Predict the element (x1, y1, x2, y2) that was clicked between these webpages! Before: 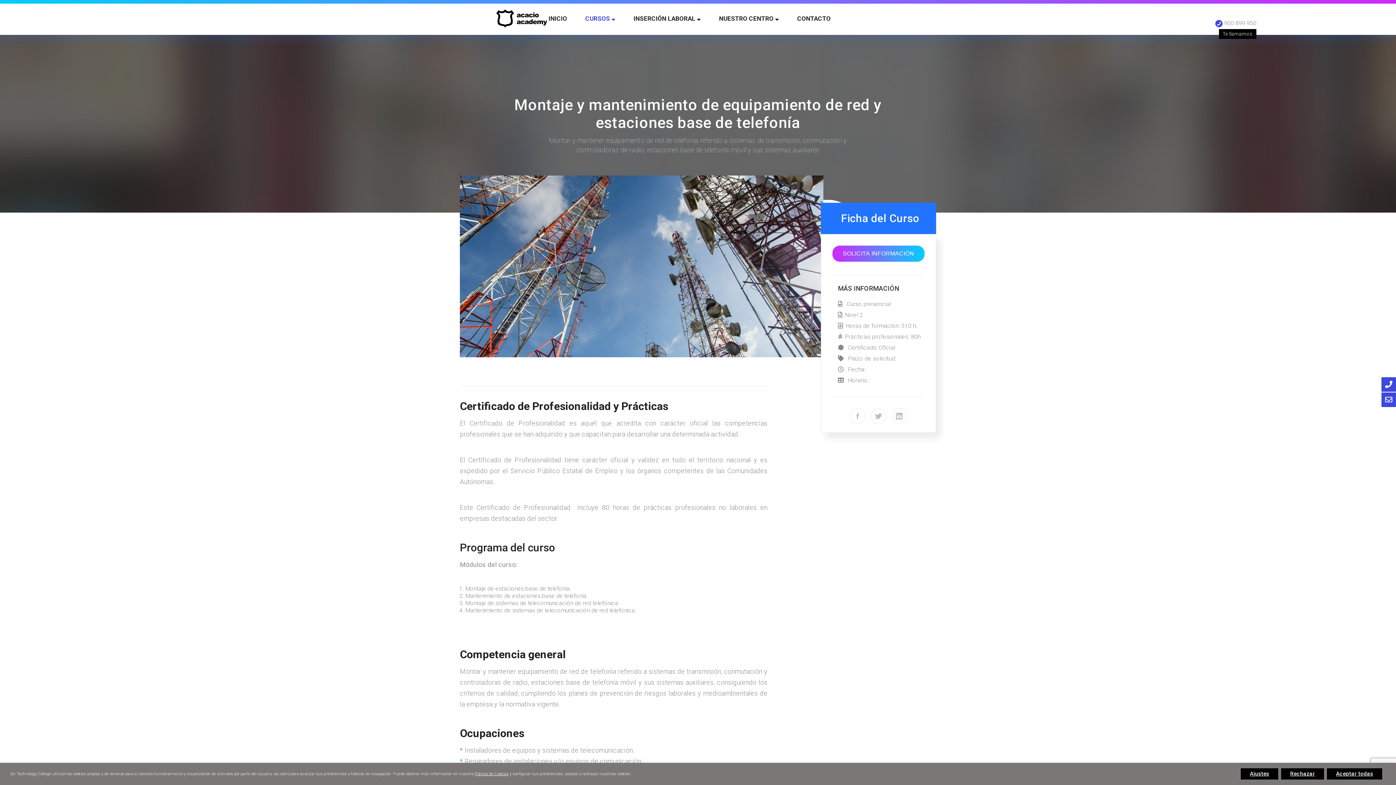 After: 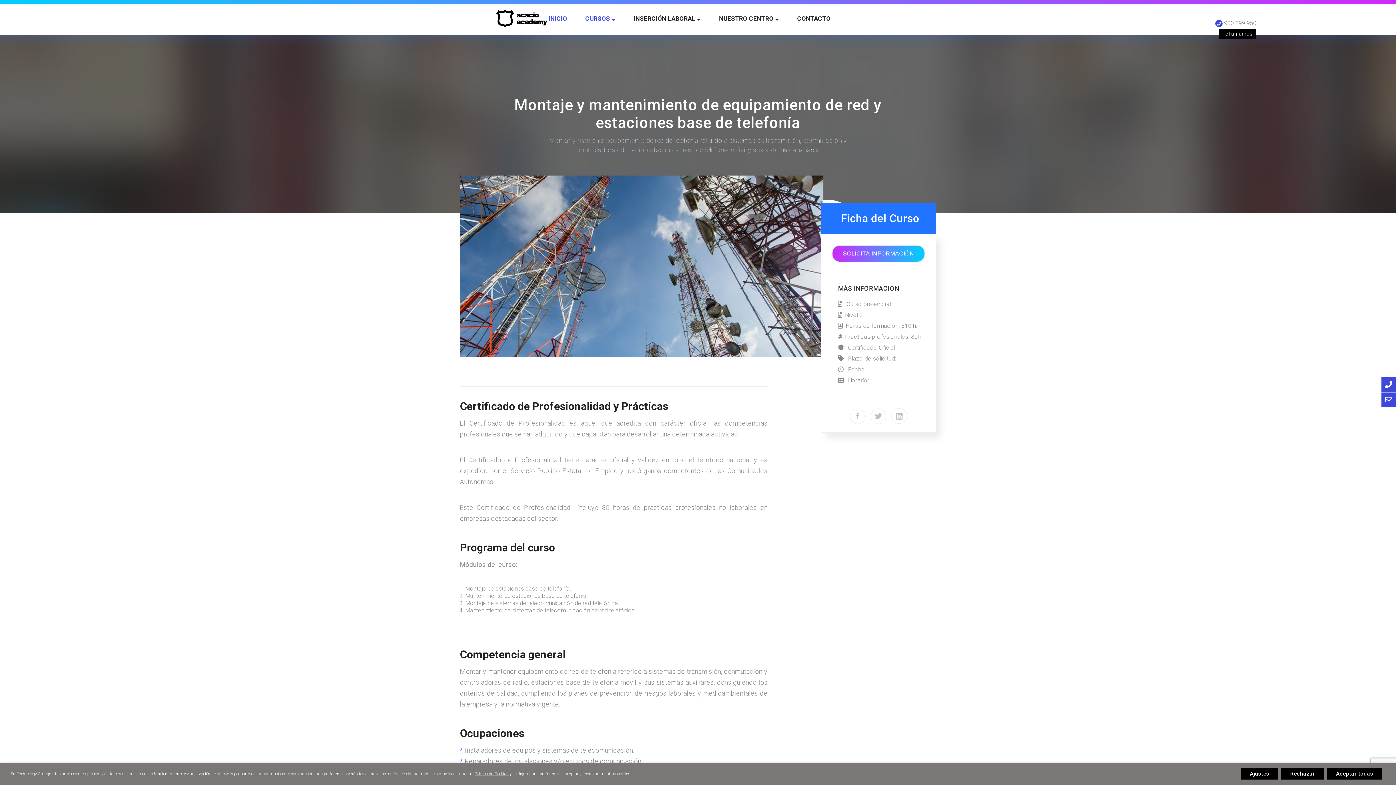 Action: label: INICIO bbox: (548, 9, 570, 27)